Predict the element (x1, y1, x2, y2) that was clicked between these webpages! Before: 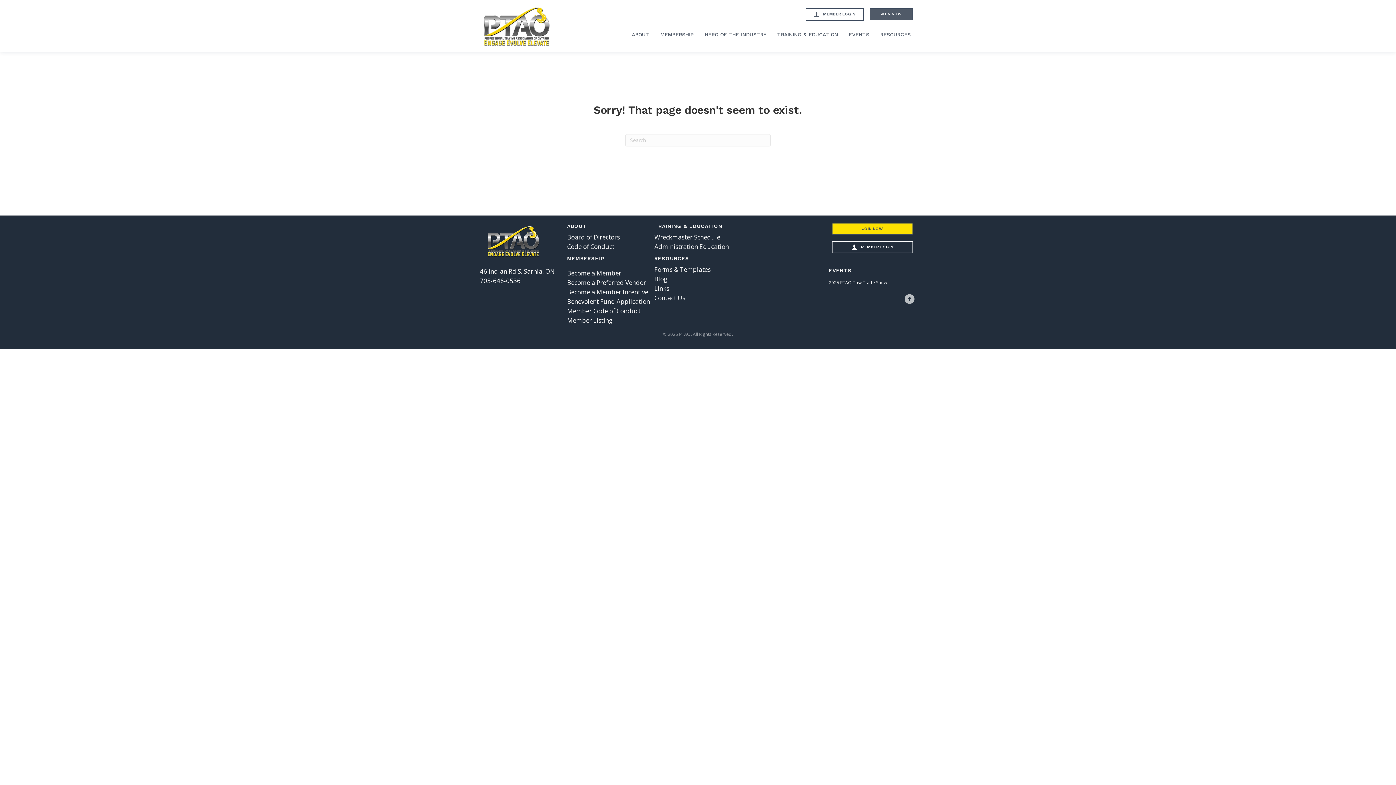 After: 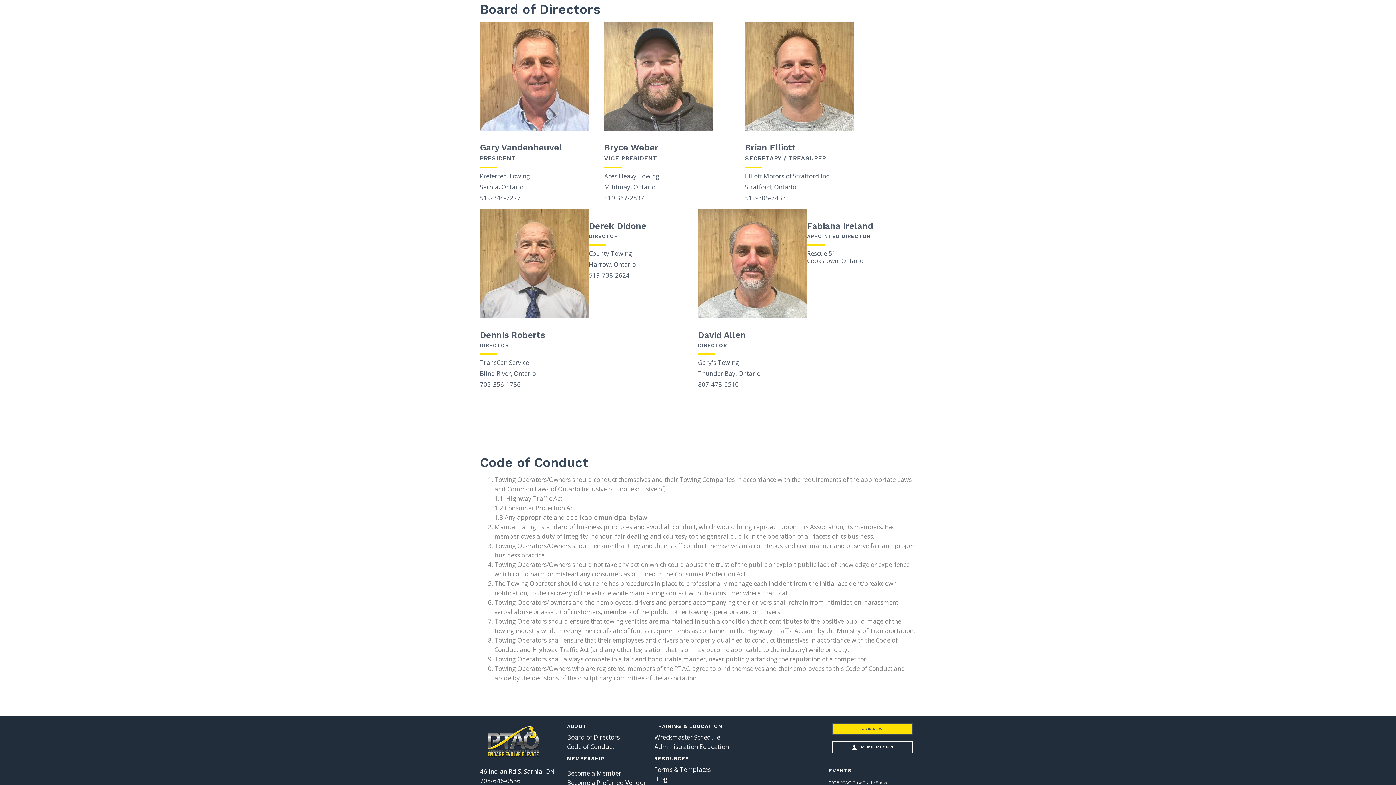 Action: label: Board of Directors bbox: (567, 233, 620, 241)